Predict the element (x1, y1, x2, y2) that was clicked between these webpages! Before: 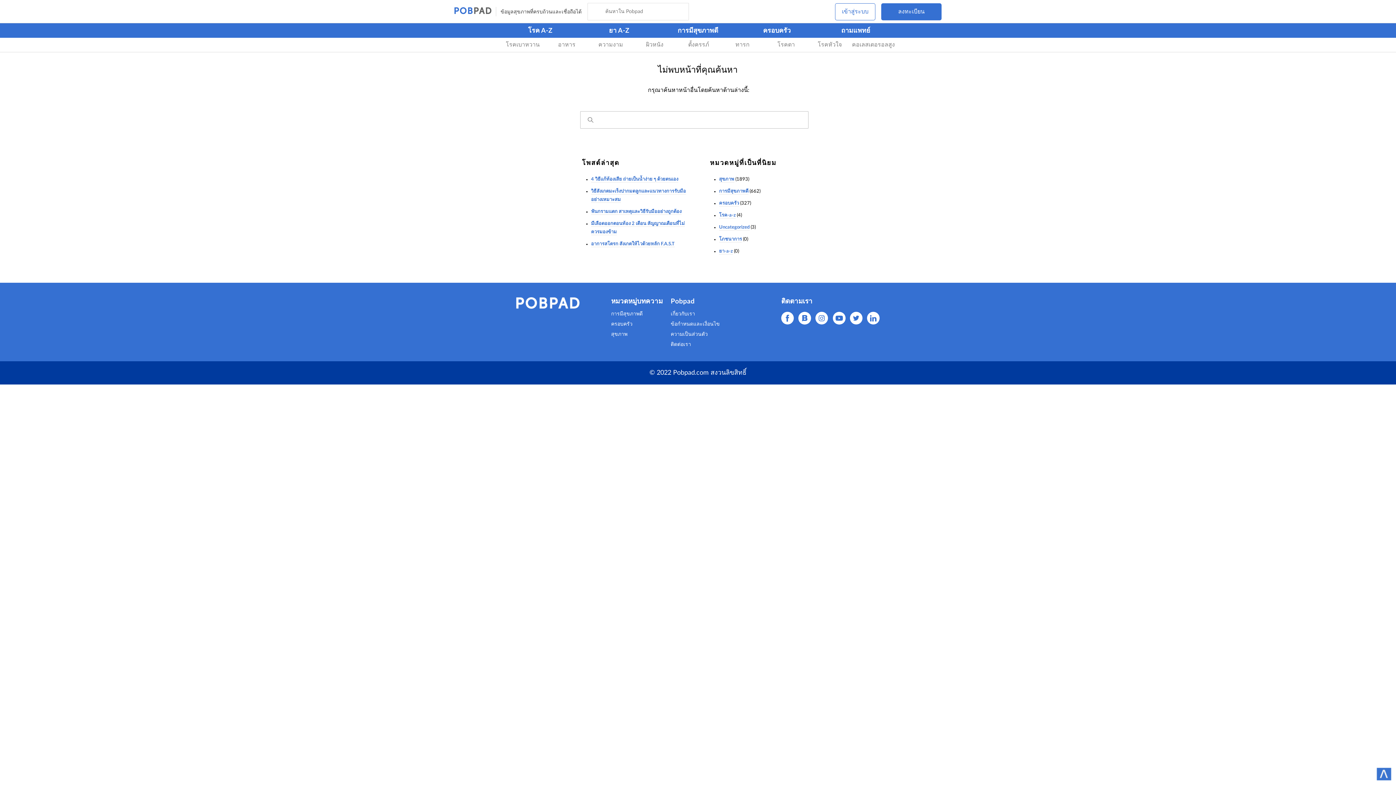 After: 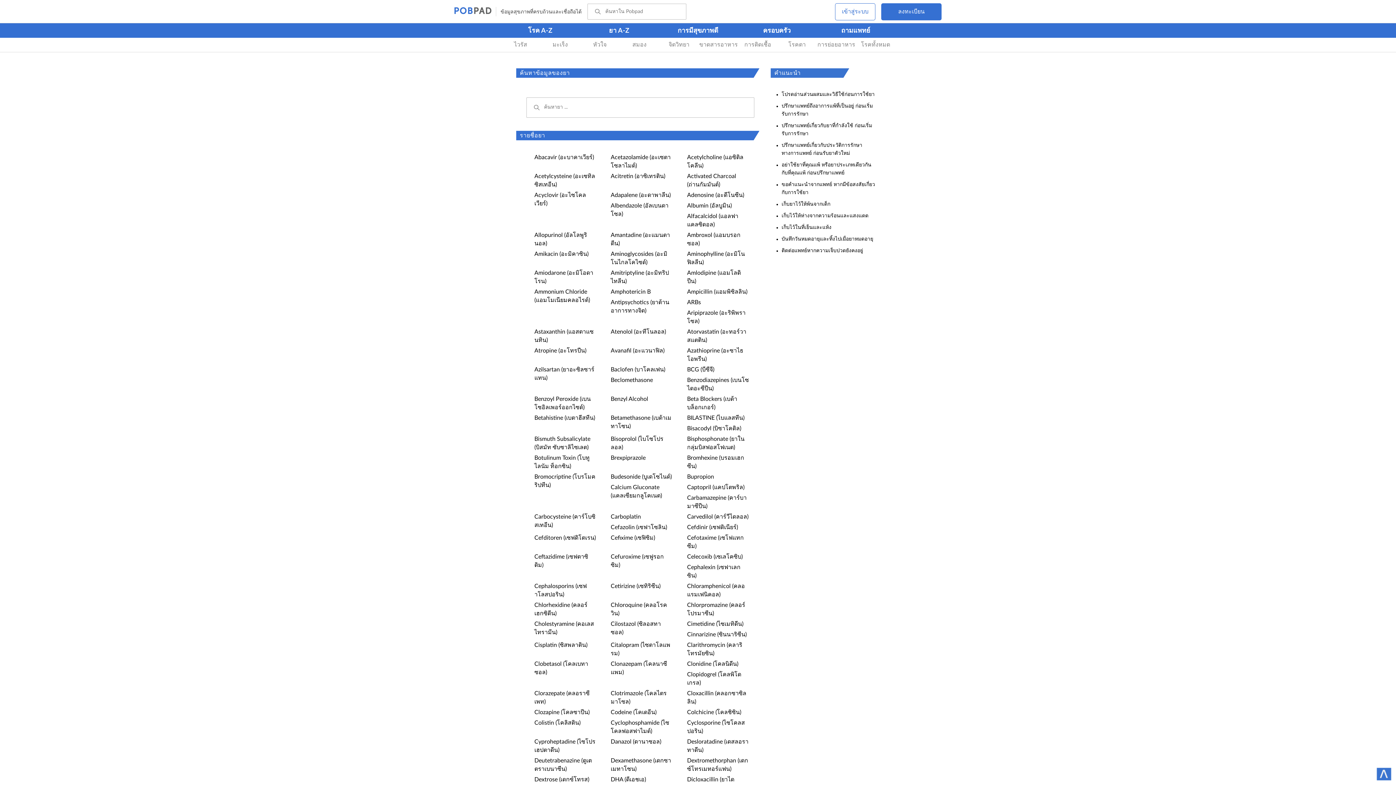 Action: label: ยา A-Z bbox: (609, 27, 629, 34)